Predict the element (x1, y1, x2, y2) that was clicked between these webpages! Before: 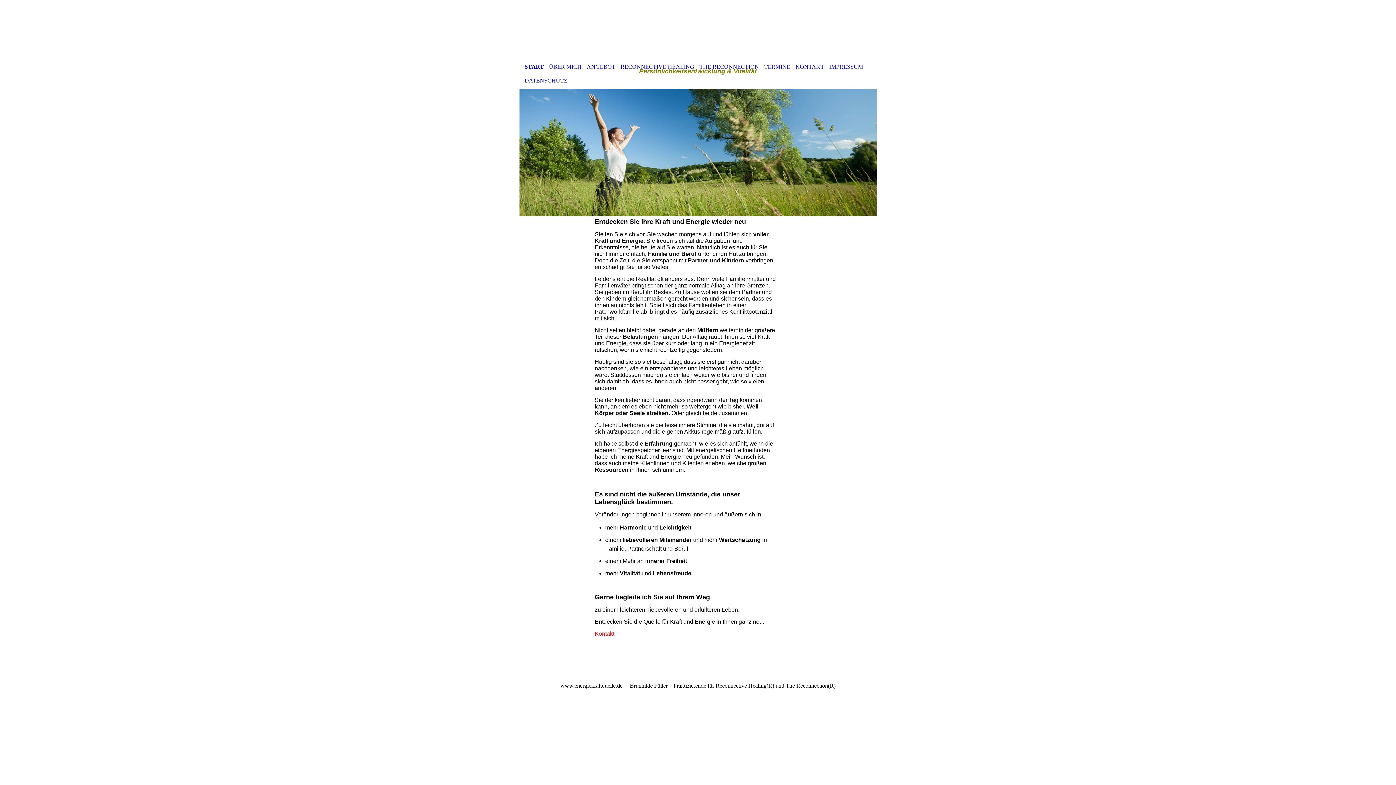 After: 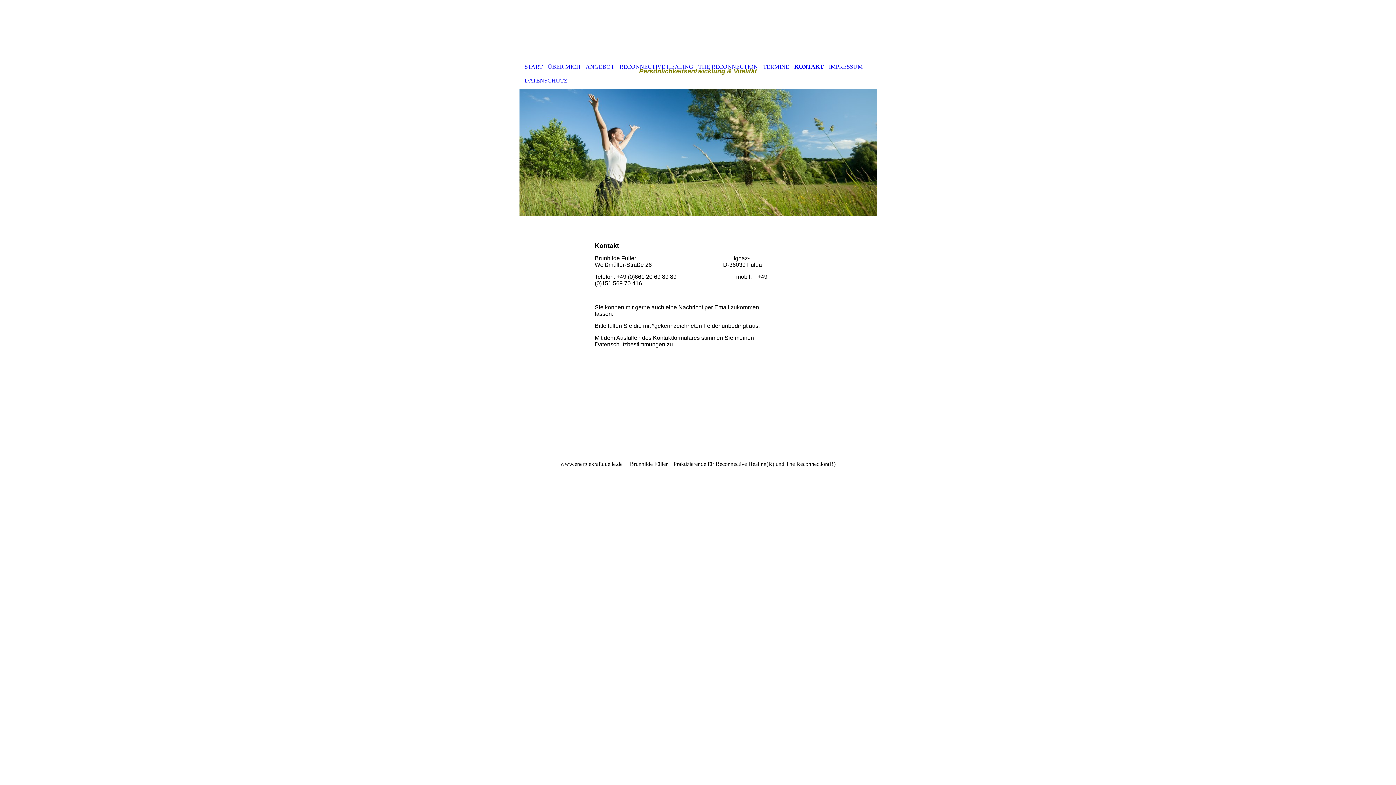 Action: label: KONTAKT bbox: (793, 60, 826, 73)